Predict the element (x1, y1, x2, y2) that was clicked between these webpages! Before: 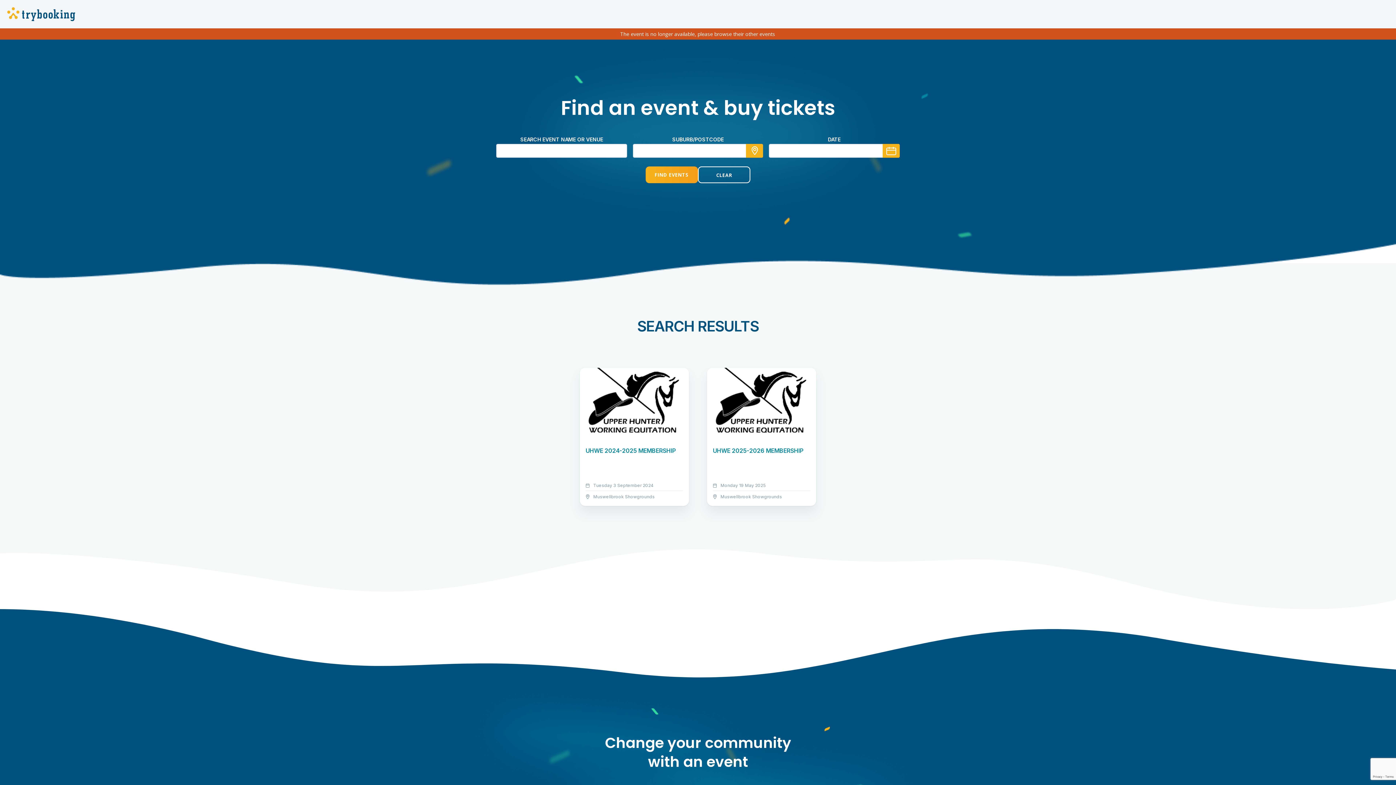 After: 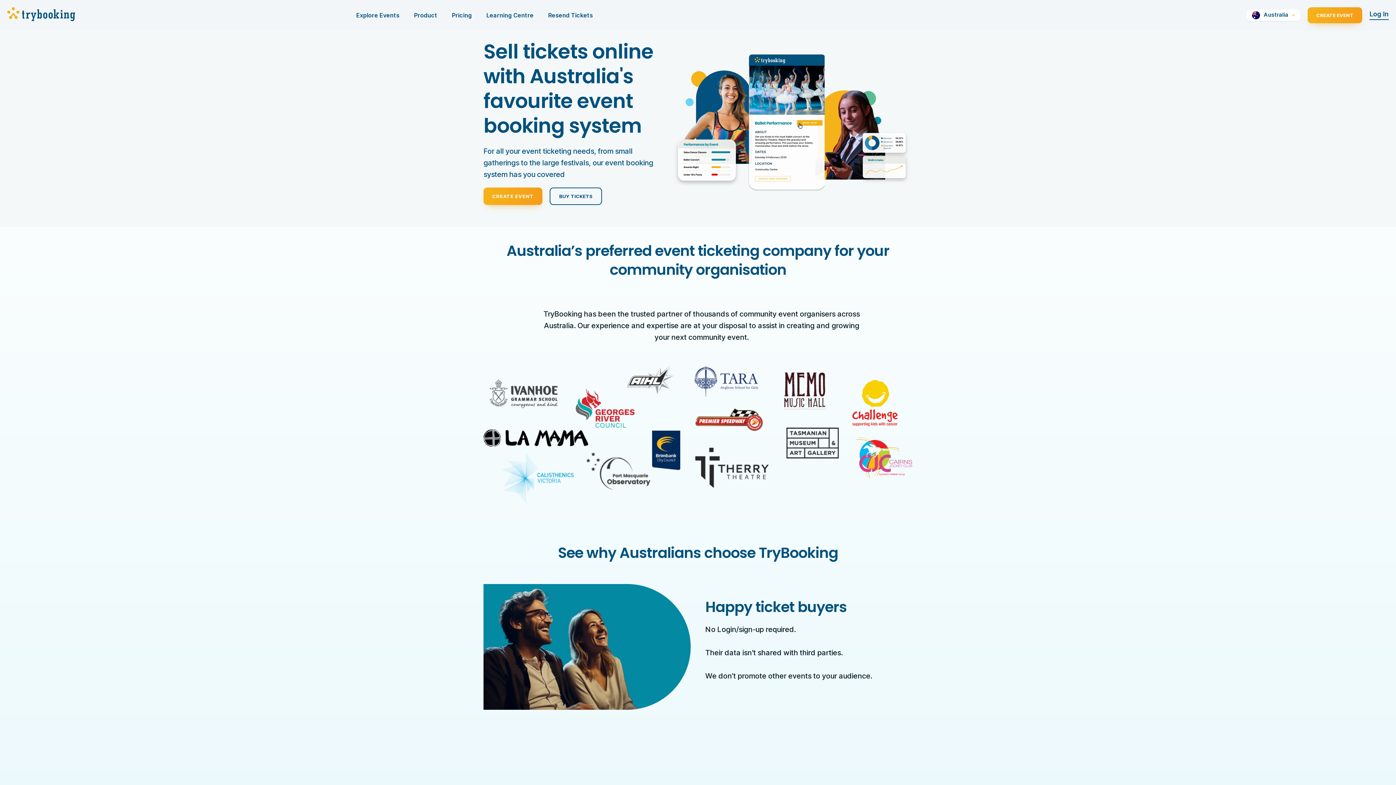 Action: bbox: (7, 10, 75, 17)